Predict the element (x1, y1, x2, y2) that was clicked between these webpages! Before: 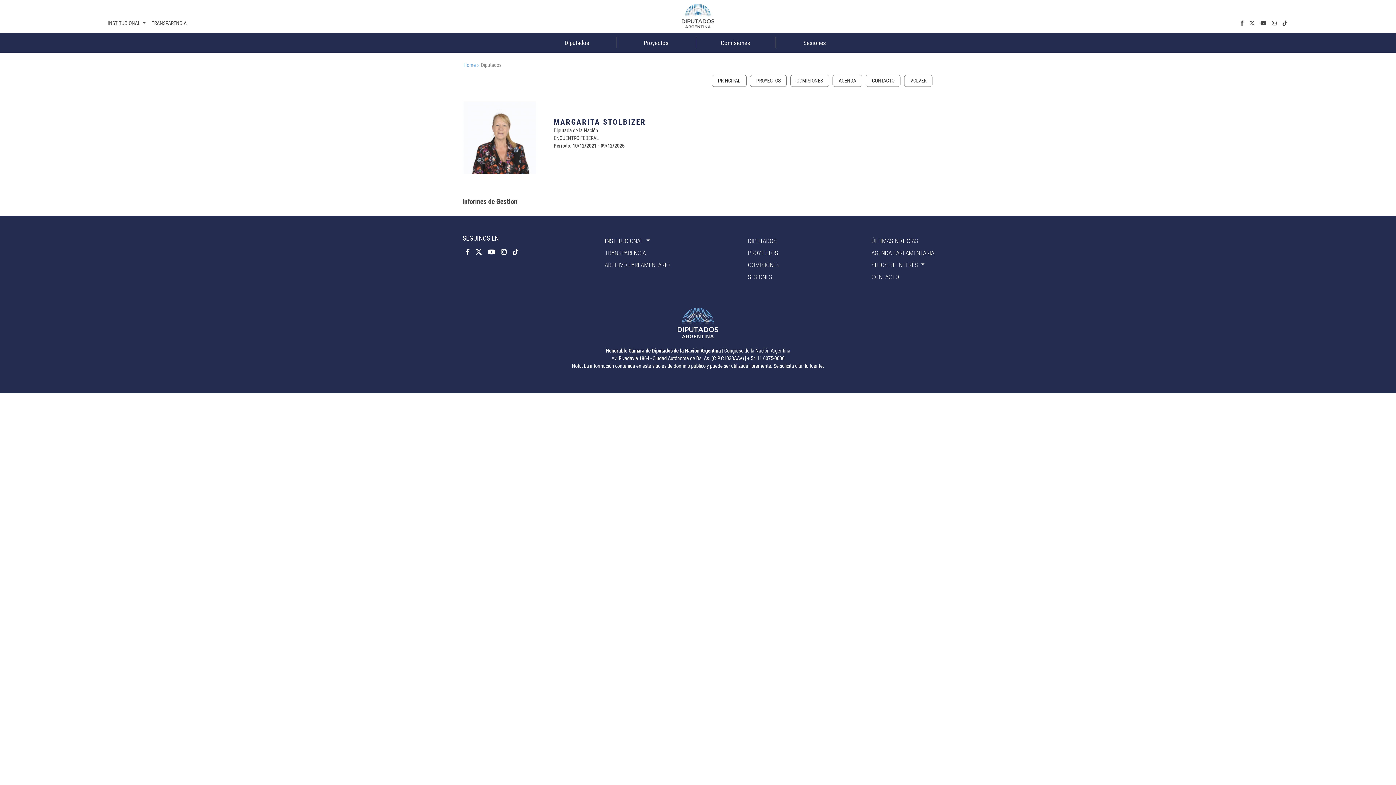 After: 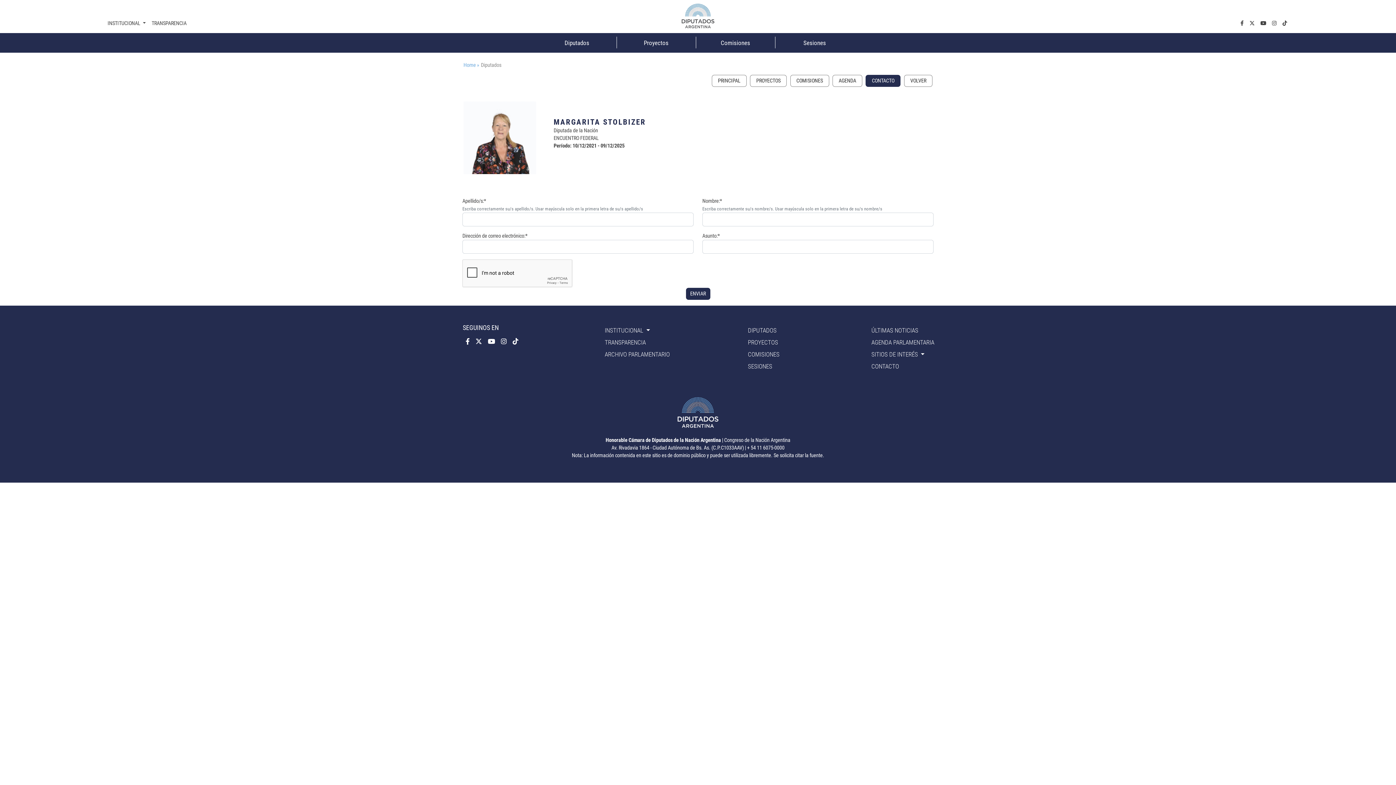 Action: bbox: (865, 75, 900, 86) label: CONTACTO